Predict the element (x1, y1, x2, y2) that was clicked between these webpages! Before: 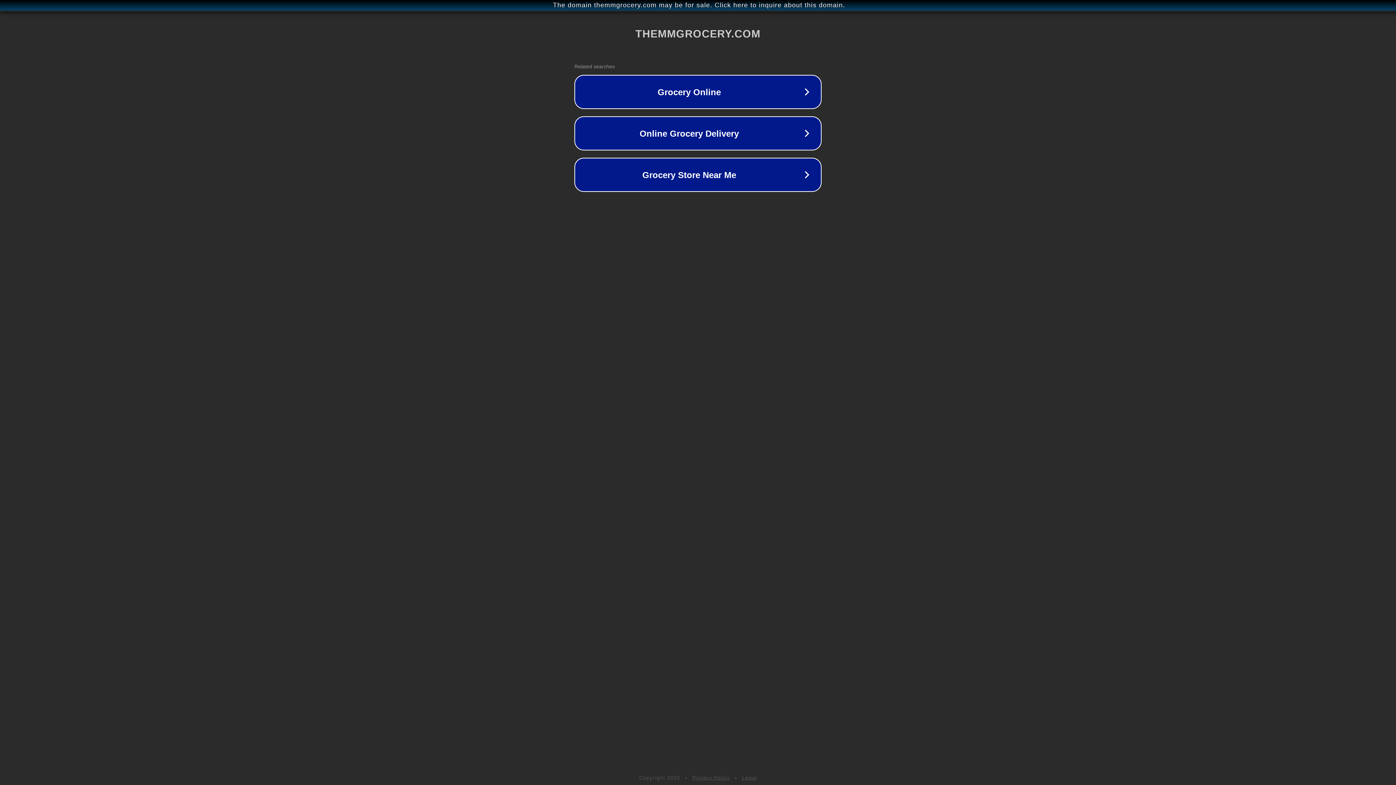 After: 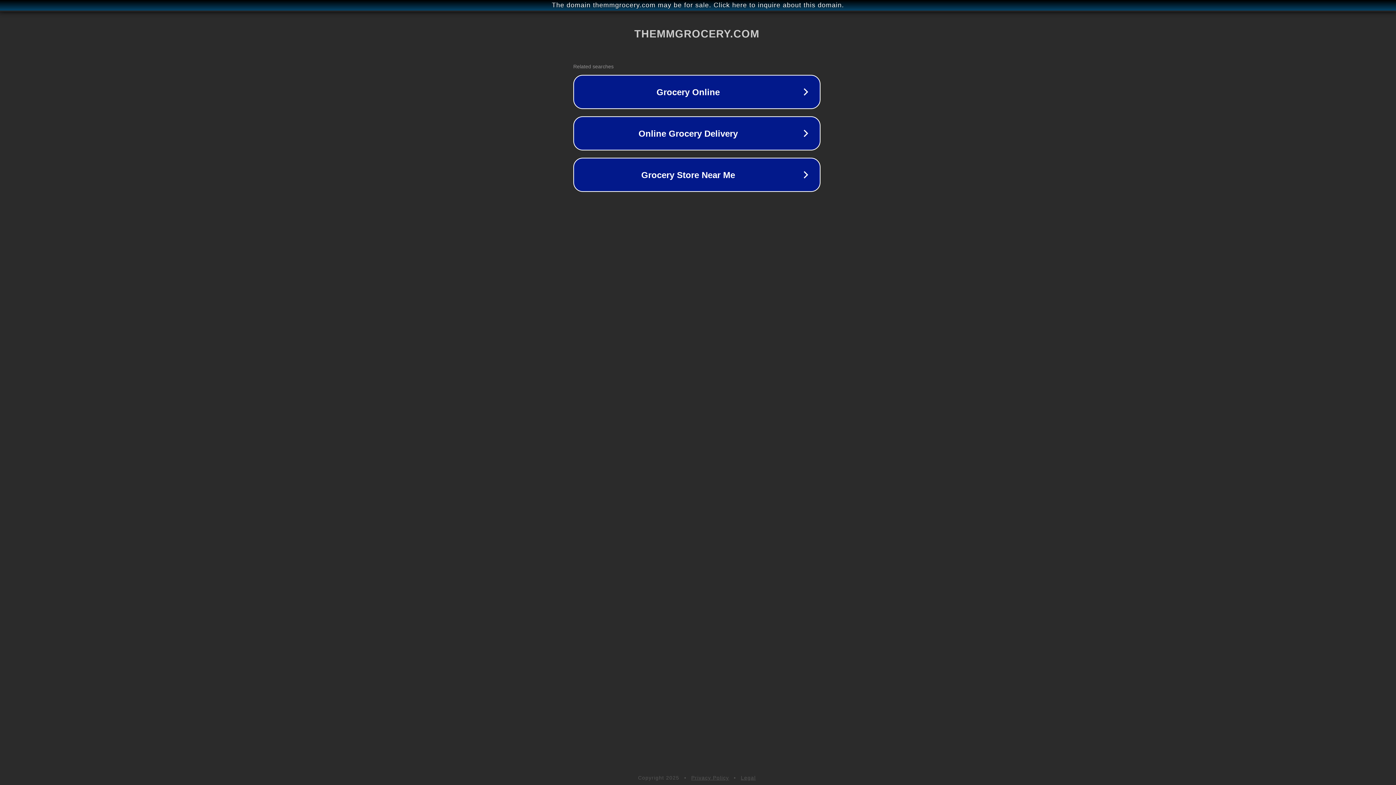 Action: bbox: (1, 1, 1397, 9) label: The domain themmgrocery.com may be for sale. Click here to inquire about this domain.